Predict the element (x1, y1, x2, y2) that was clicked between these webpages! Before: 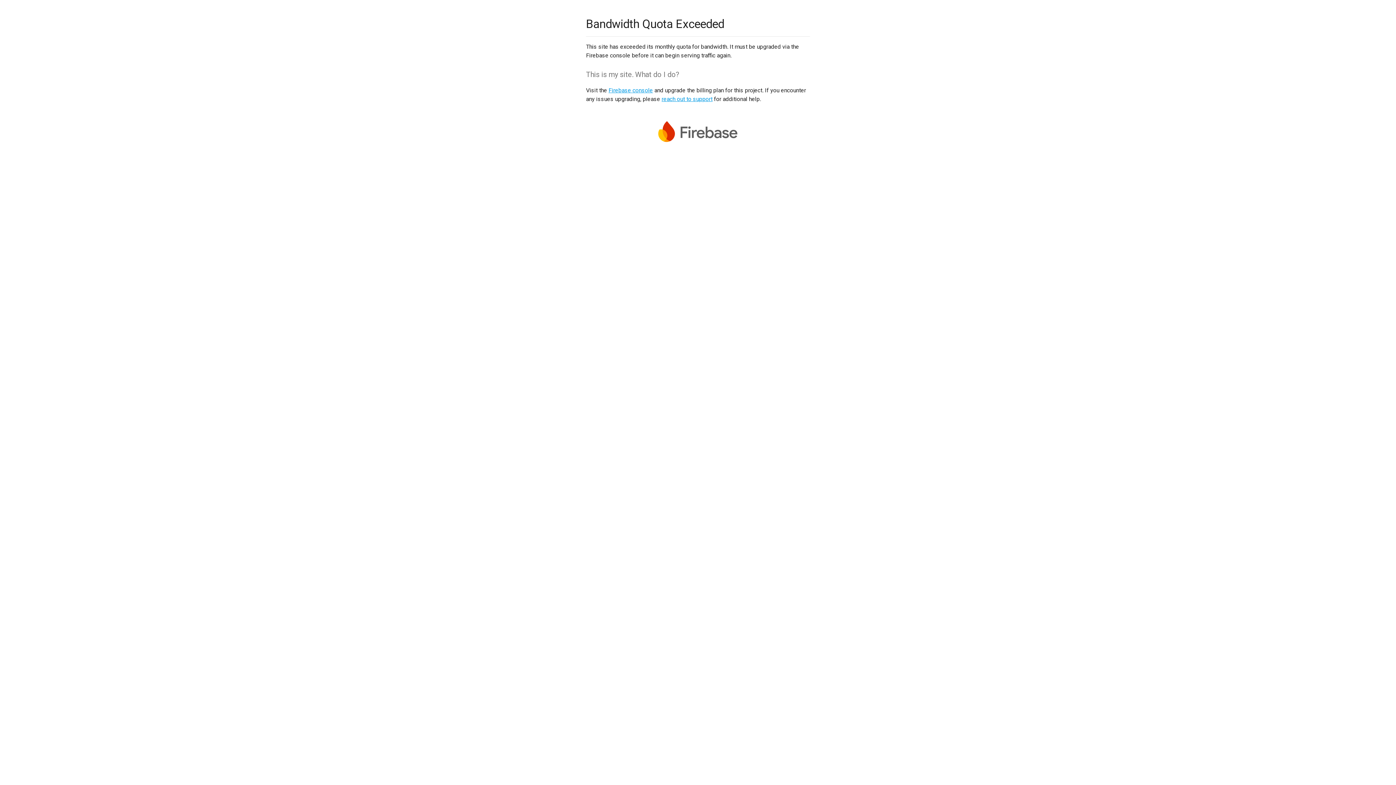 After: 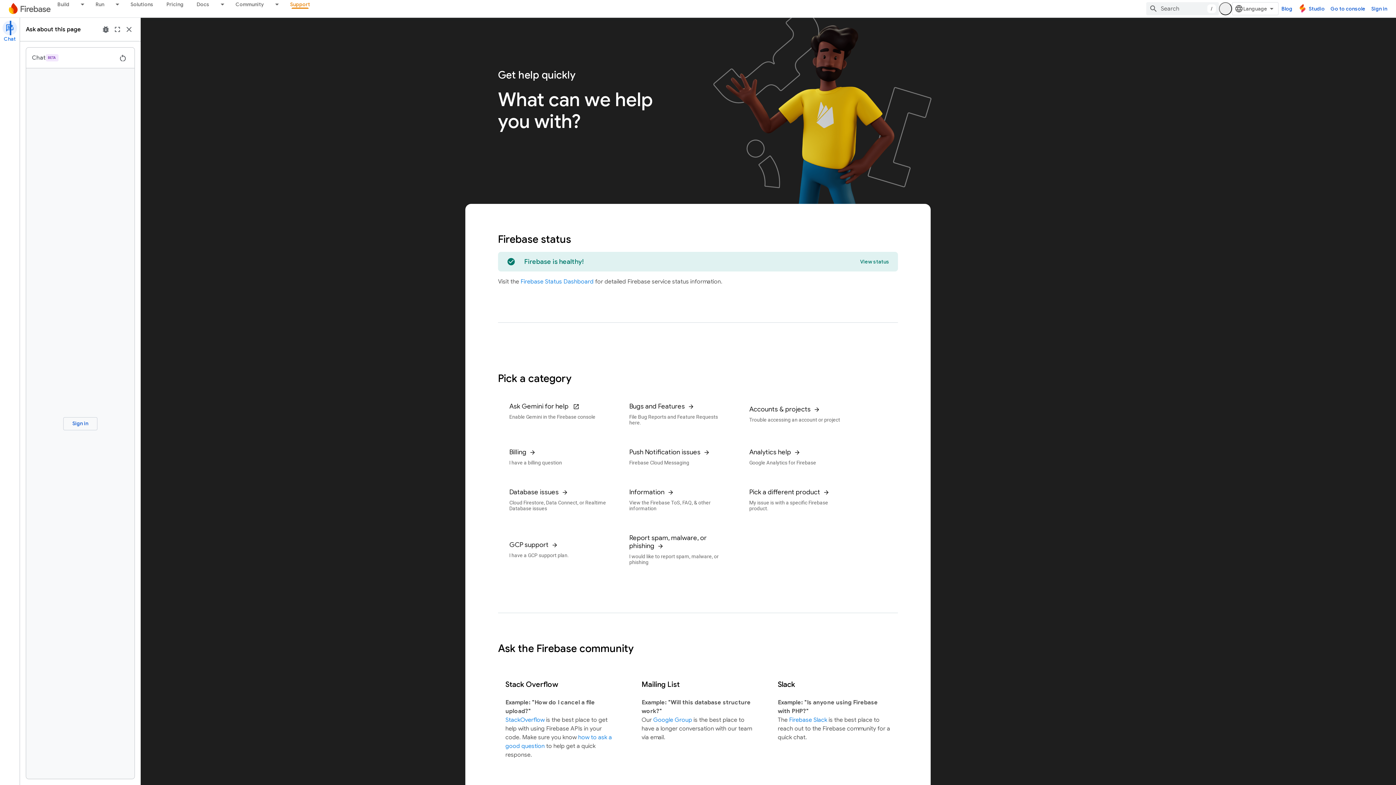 Action: label: reach out to support bbox: (661, 95, 712, 102)